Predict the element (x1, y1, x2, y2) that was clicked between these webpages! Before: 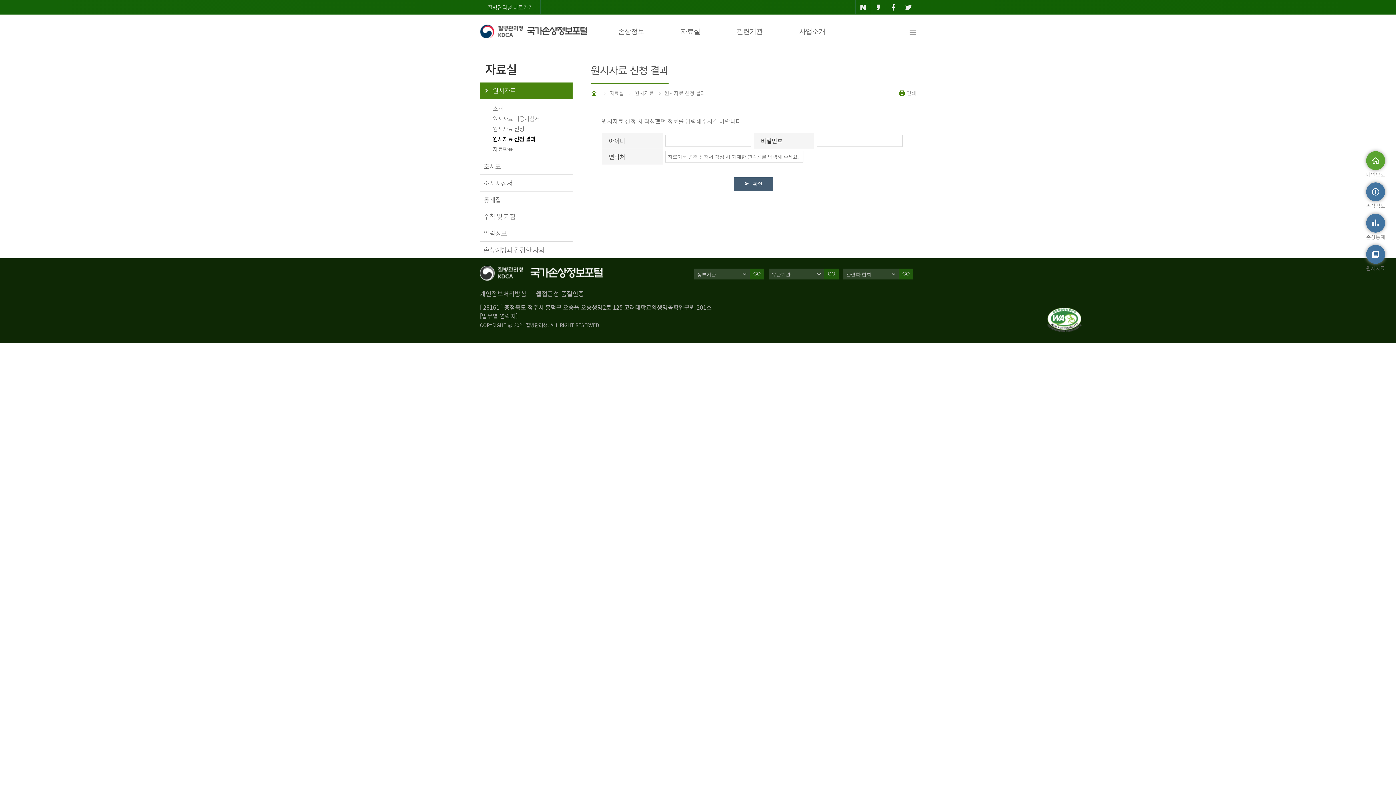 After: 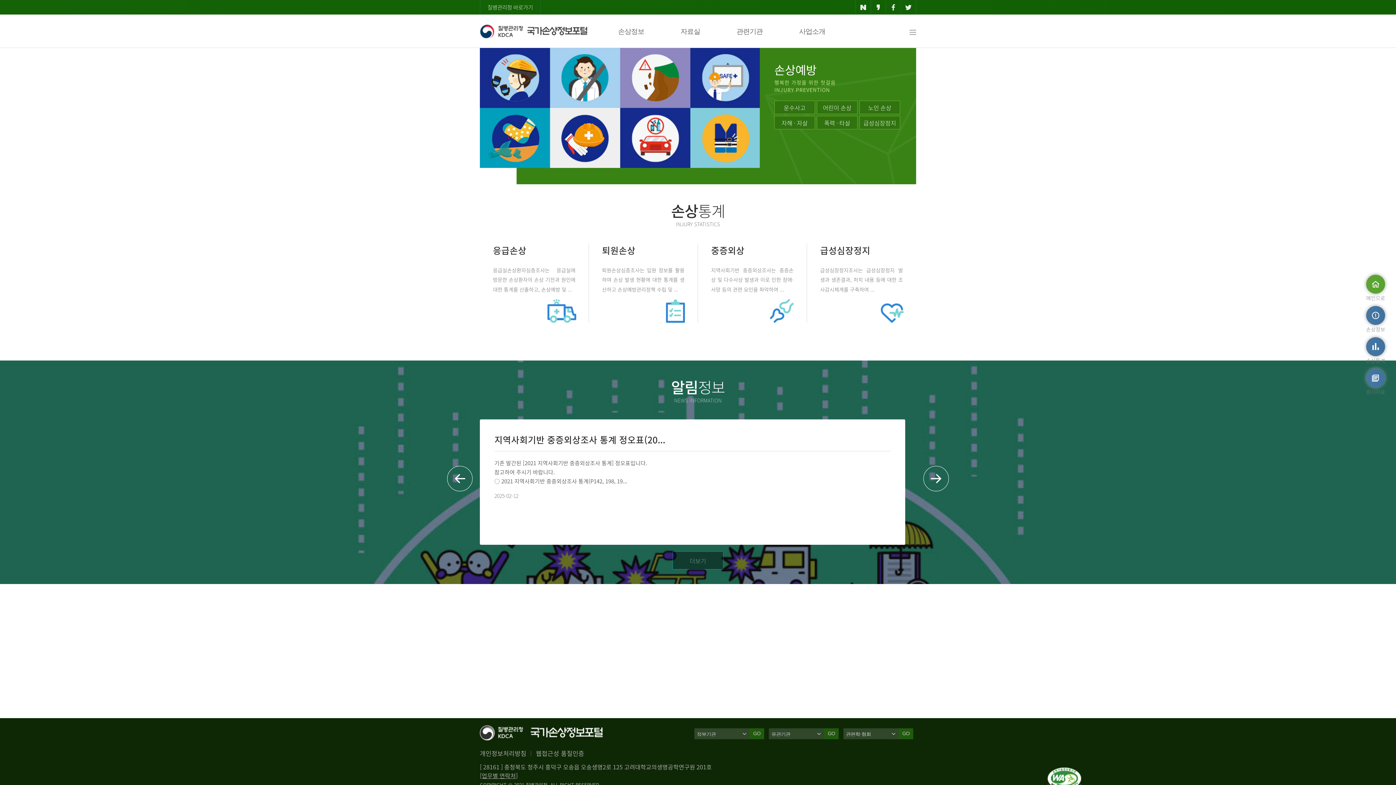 Action: label: 질병관리청-국가손상정보포털 bbox: (480, 14, 587, 48)